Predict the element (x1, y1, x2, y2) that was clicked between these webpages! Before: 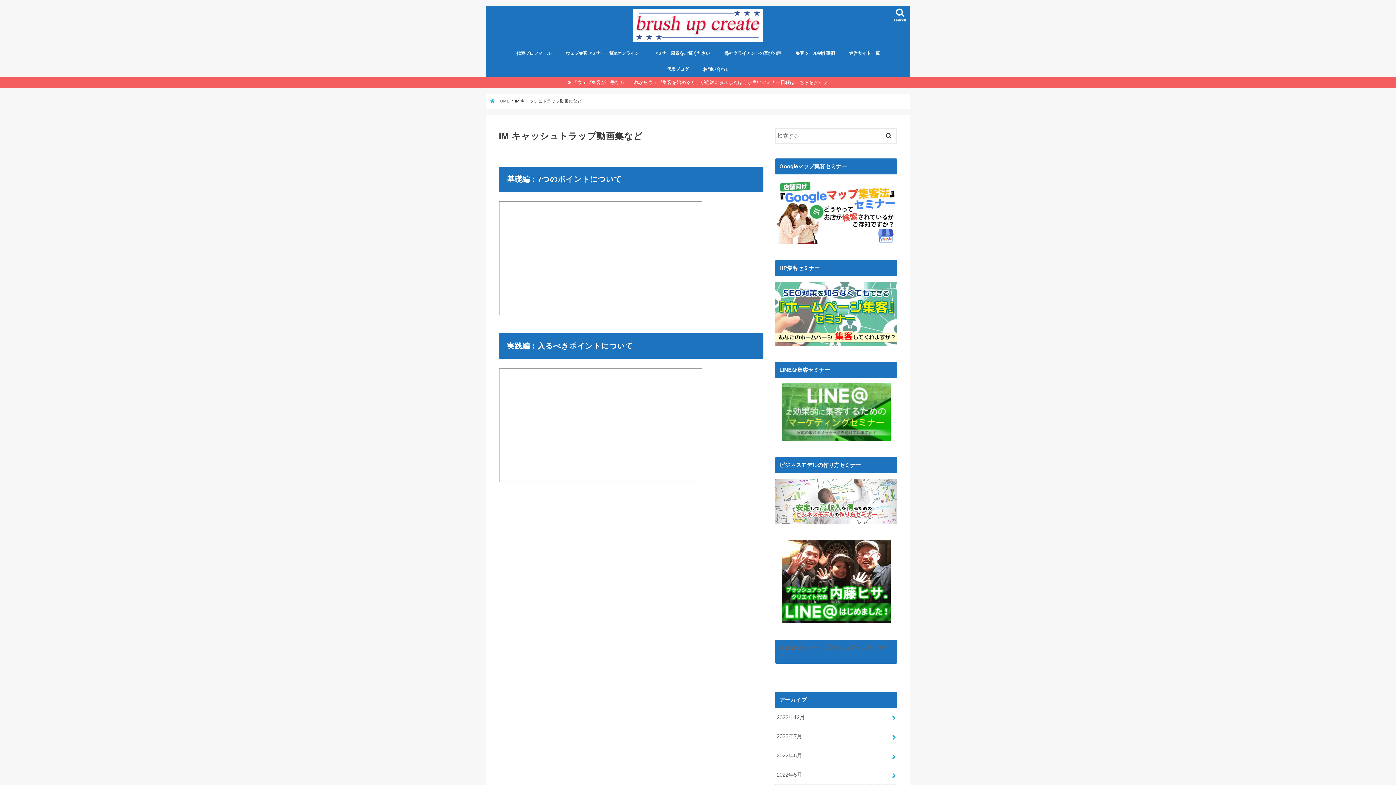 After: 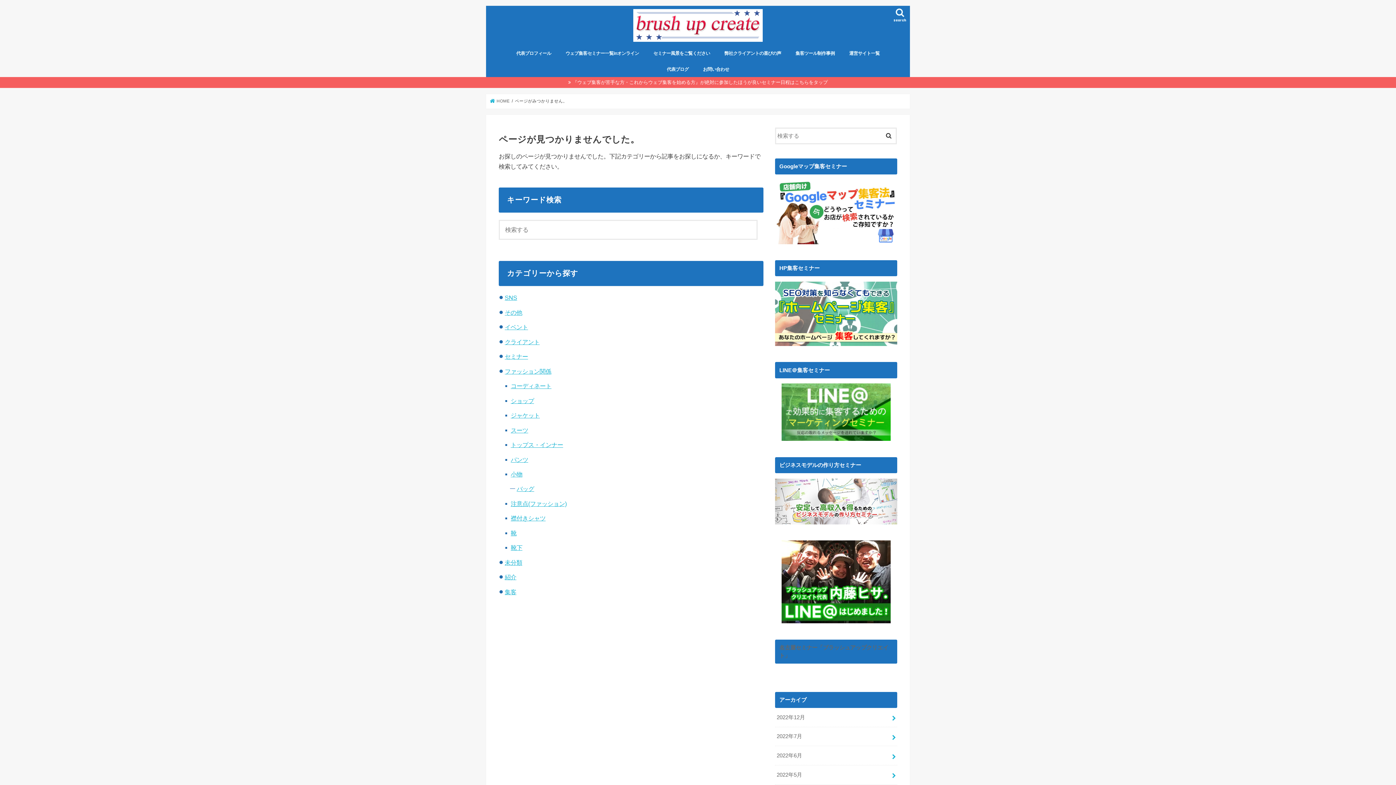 Action: bbox: (775, 281, 897, 346)